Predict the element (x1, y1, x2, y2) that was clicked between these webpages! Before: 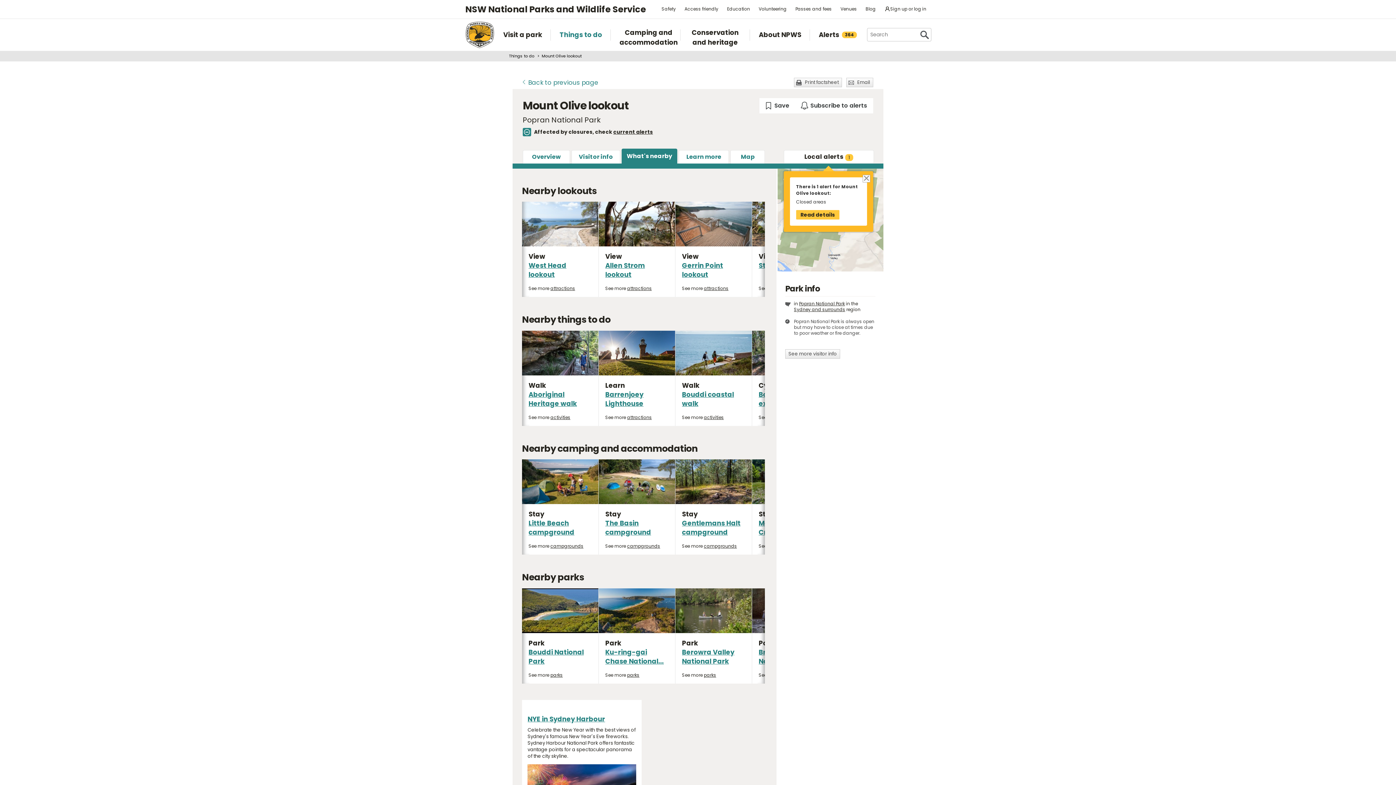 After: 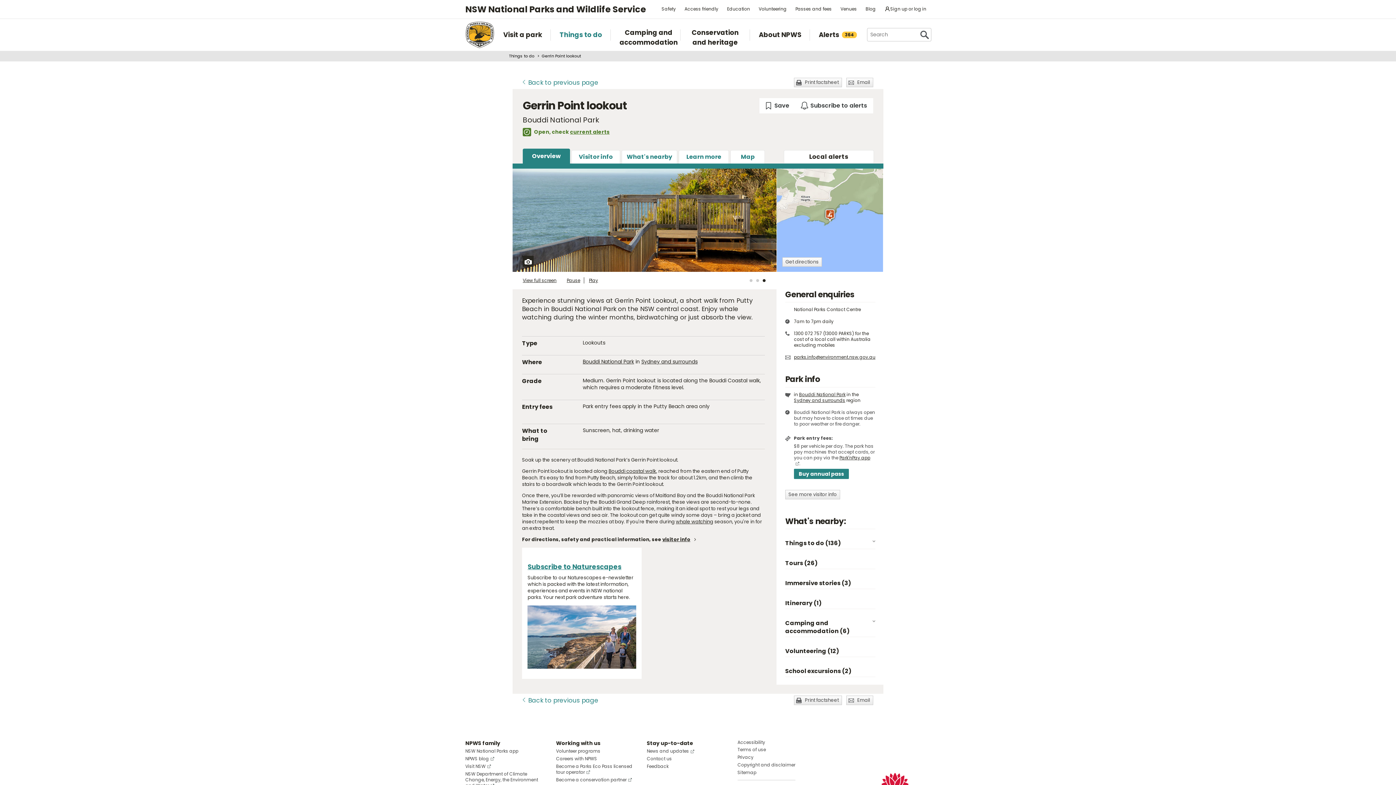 Action: bbox: (675, 201, 752, 246)